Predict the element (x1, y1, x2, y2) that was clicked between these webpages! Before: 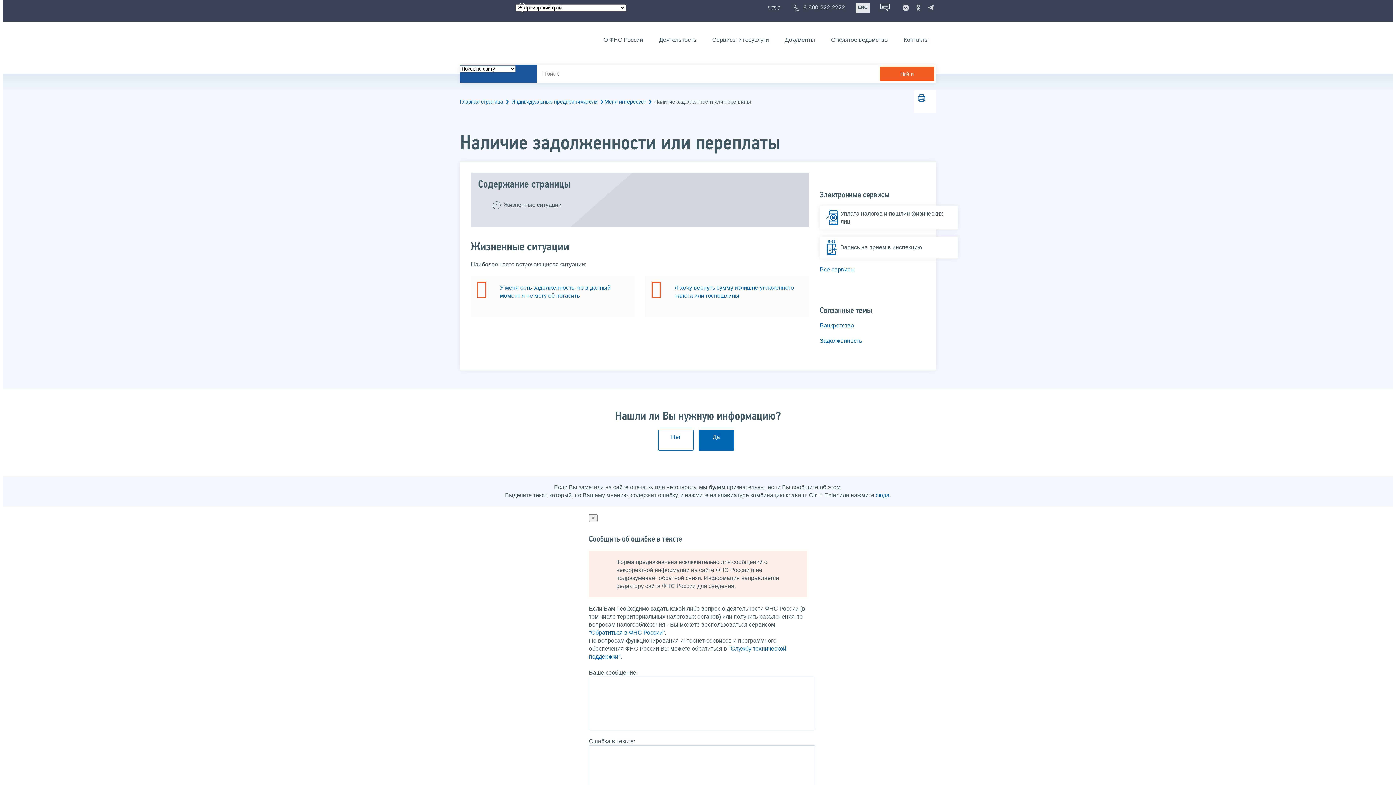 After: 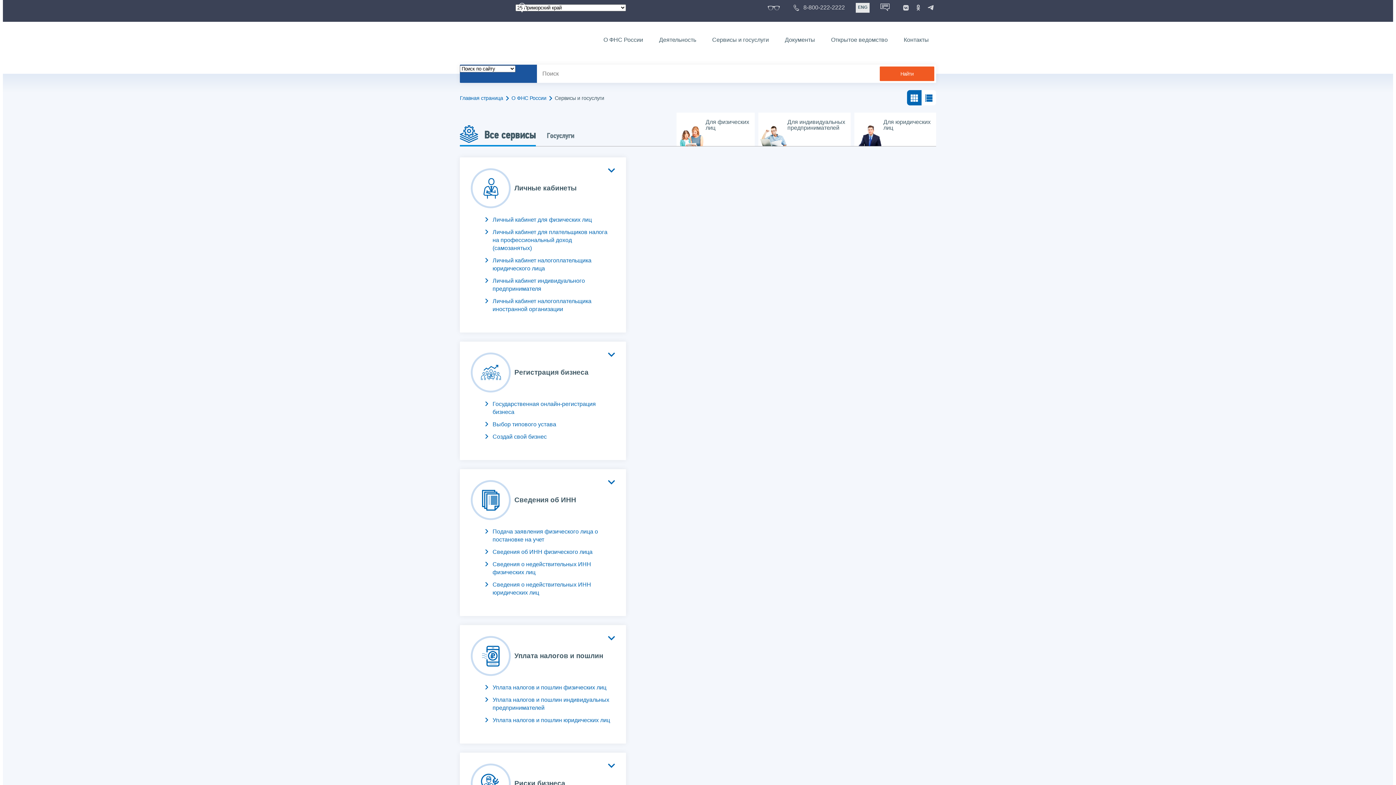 Action: bbox: (820, 266, 854, 272) label: Все сервисы